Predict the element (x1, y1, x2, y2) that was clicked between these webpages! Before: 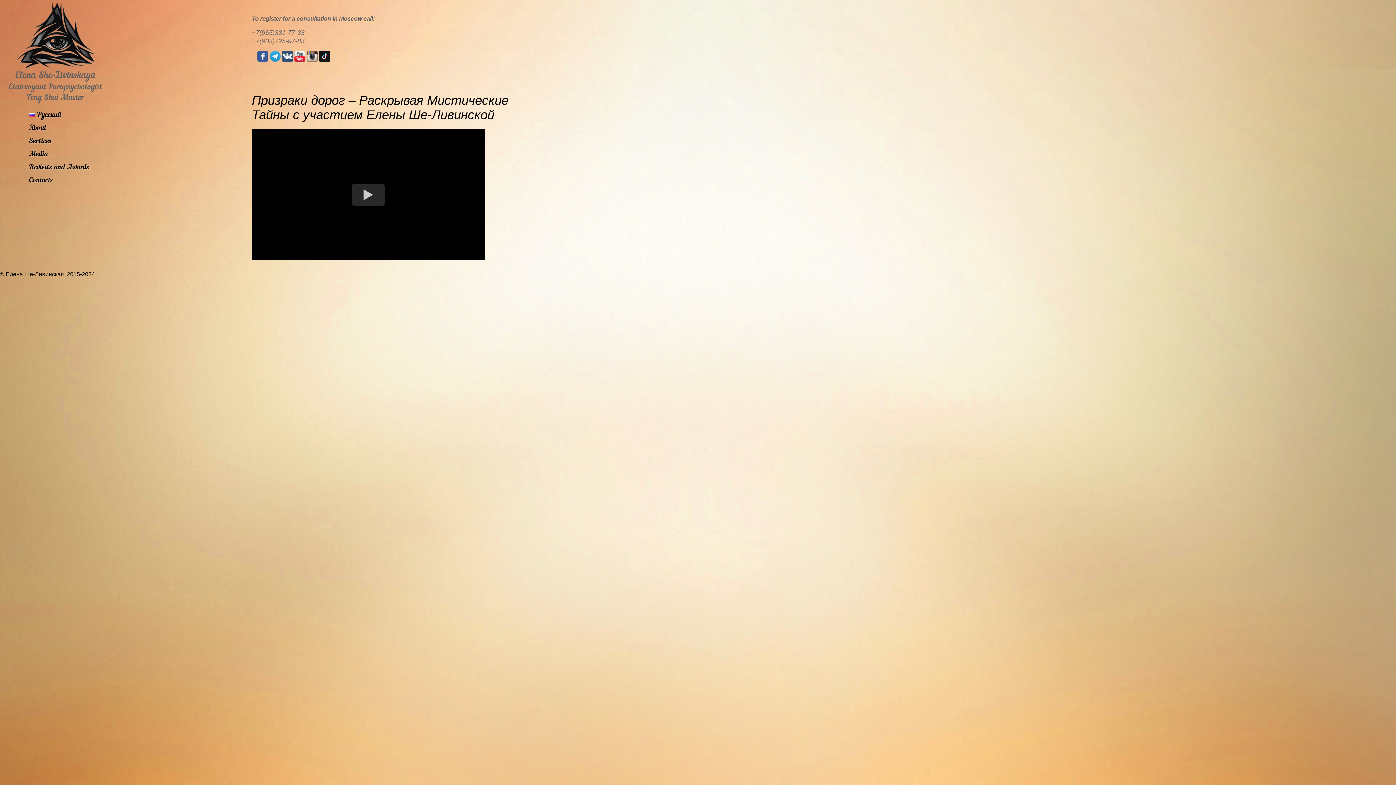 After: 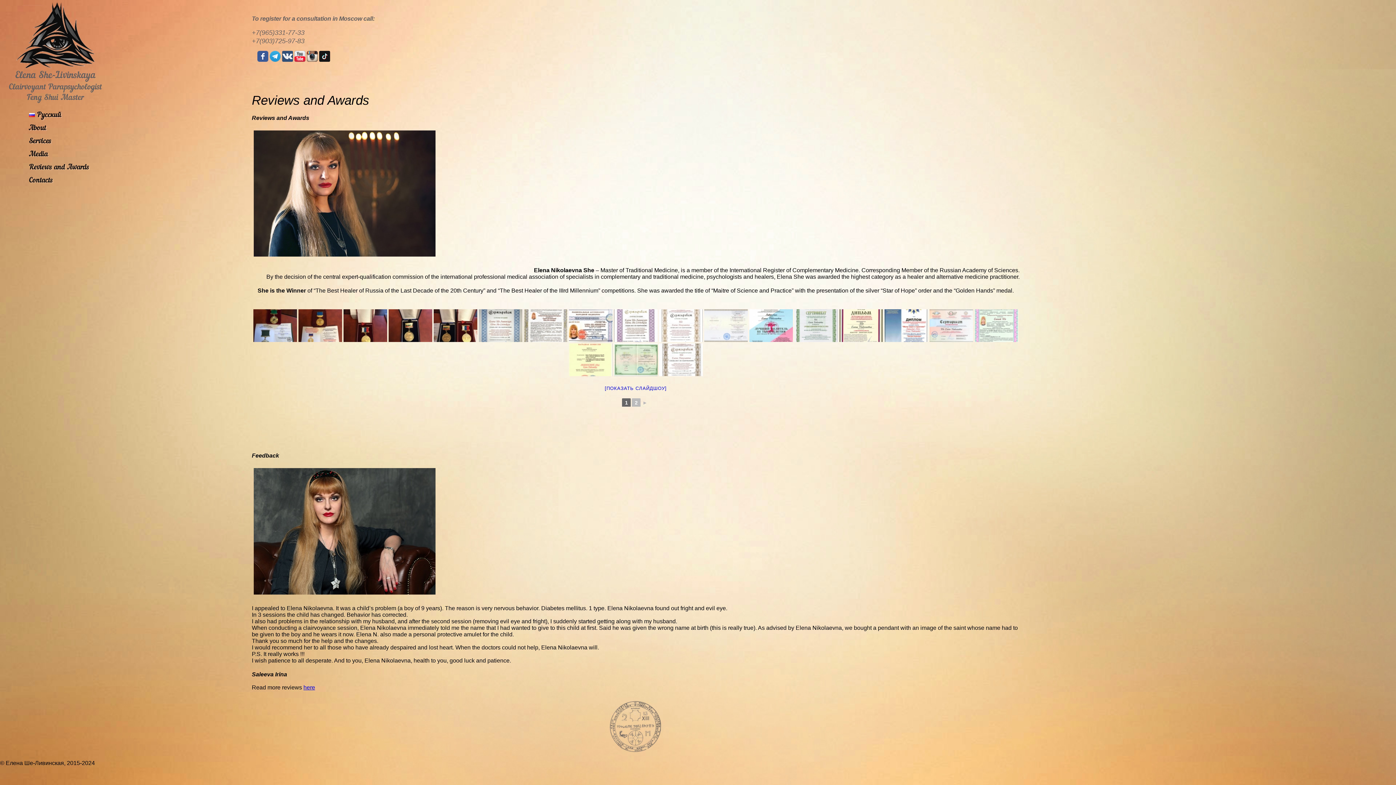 Action: bbox: (29, 162, 89, 172) label: Reviews and Awards